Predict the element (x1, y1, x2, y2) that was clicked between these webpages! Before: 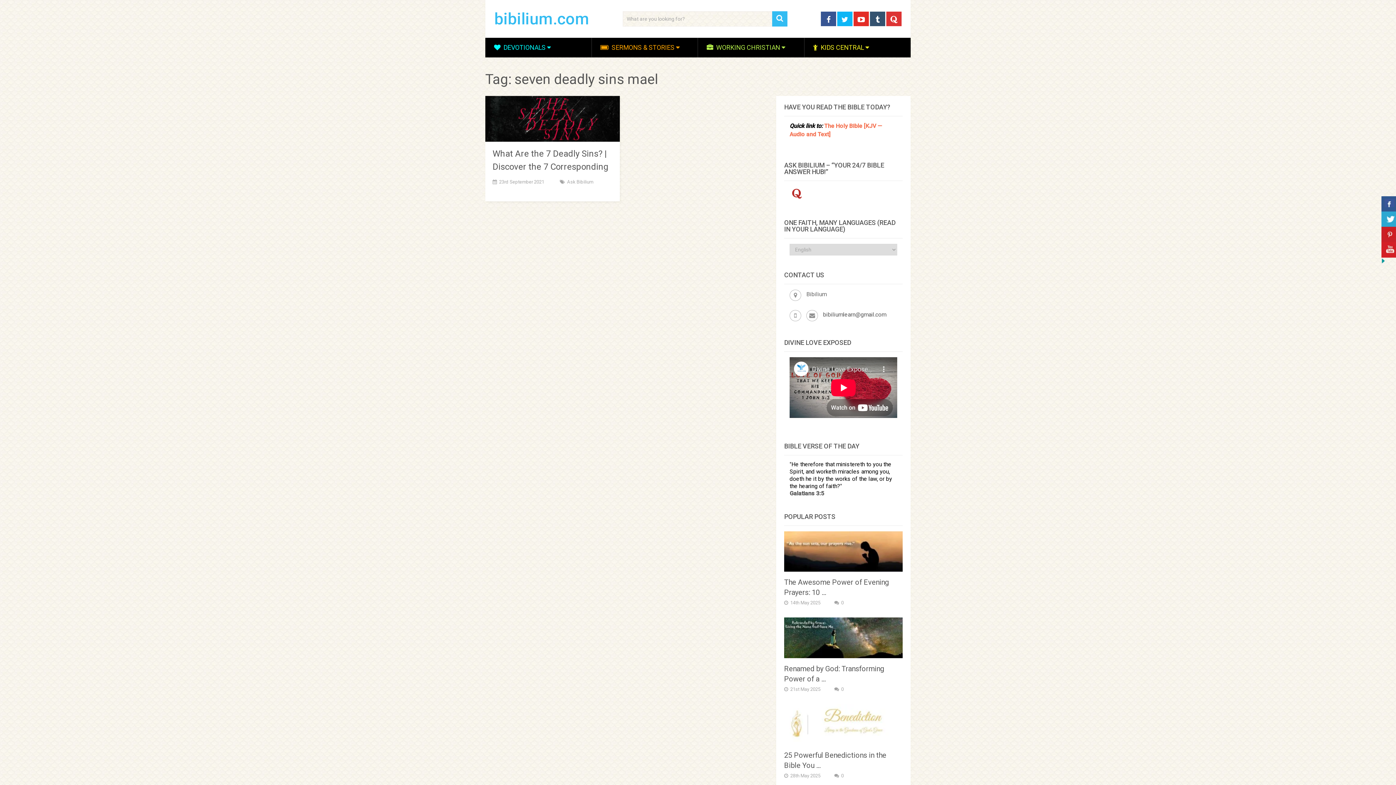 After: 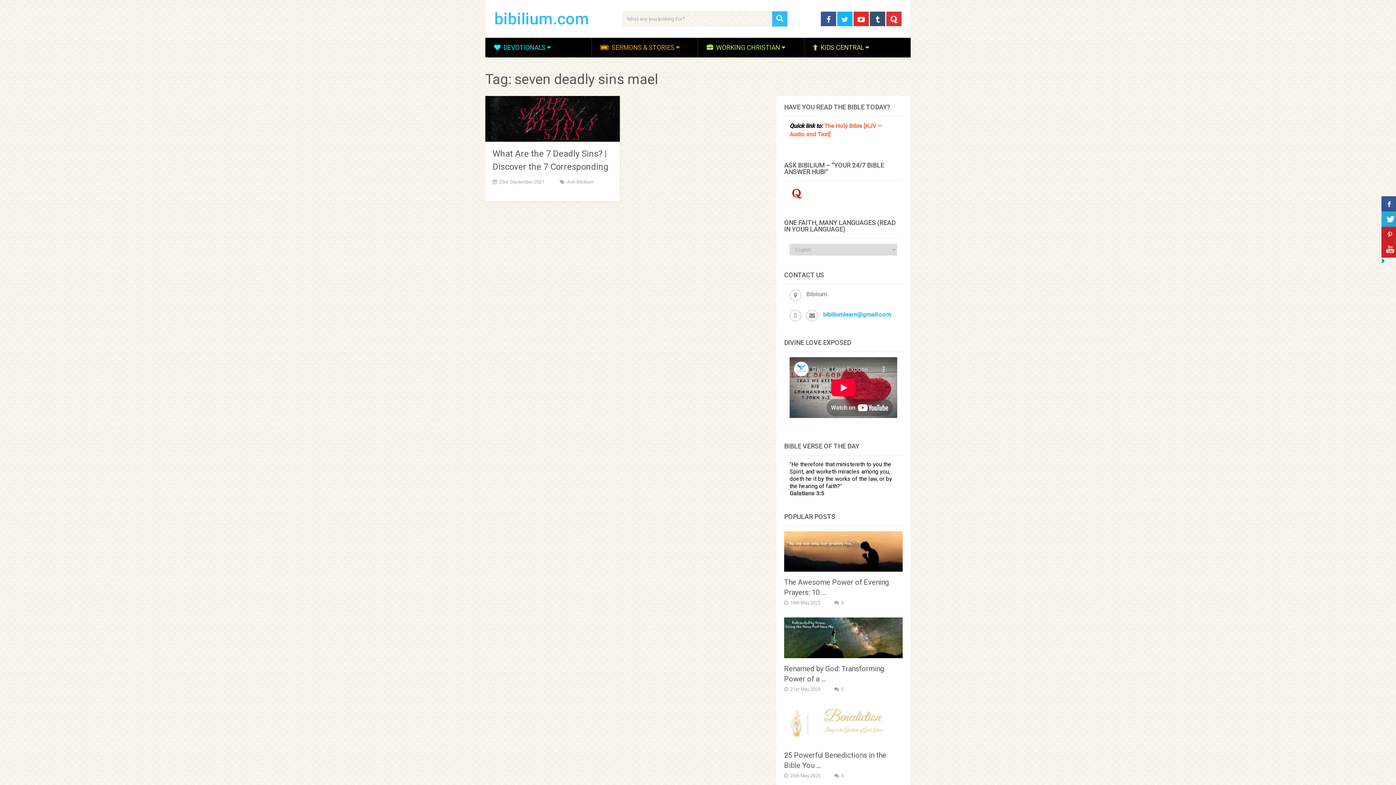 Action: label: bibiliumlearn@gmail.com bbox: (823, 311, 886, 318)